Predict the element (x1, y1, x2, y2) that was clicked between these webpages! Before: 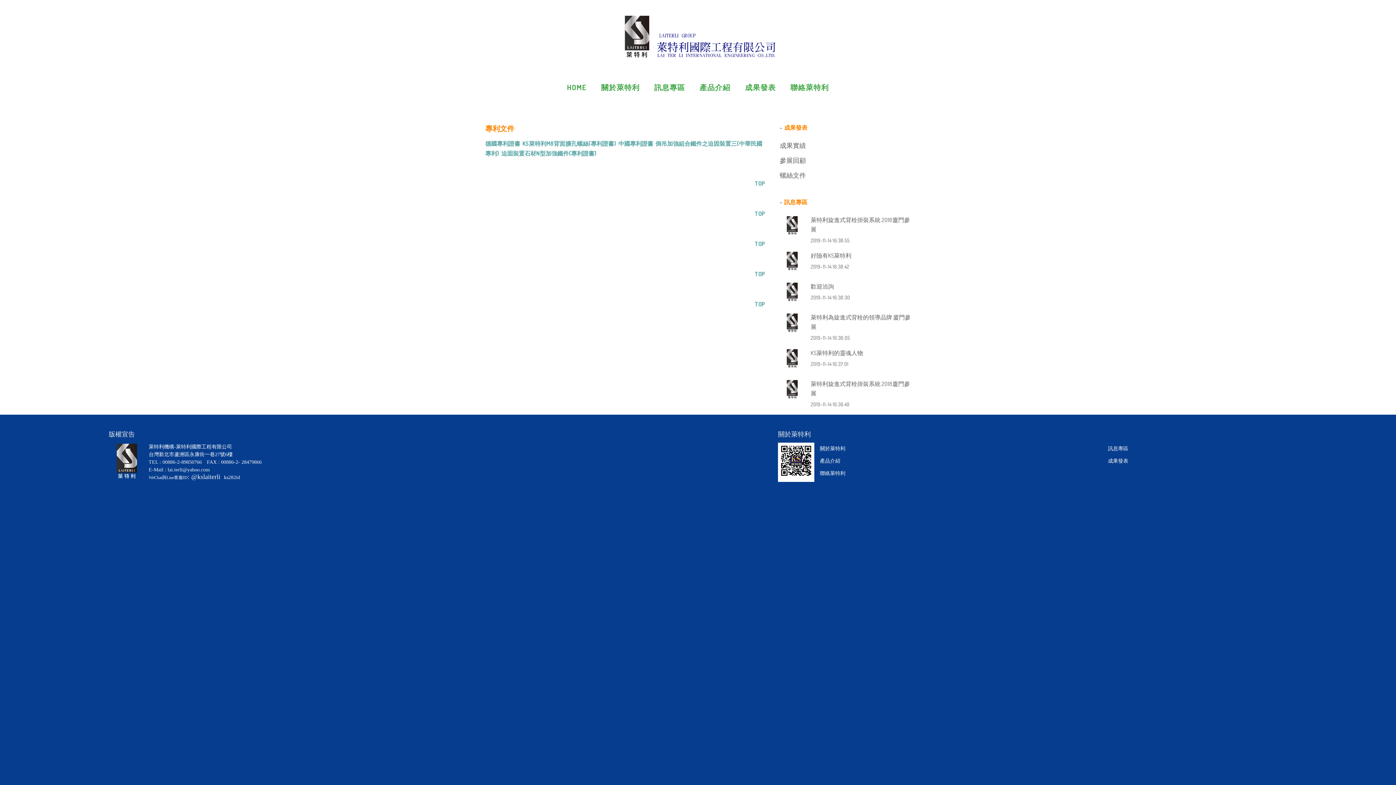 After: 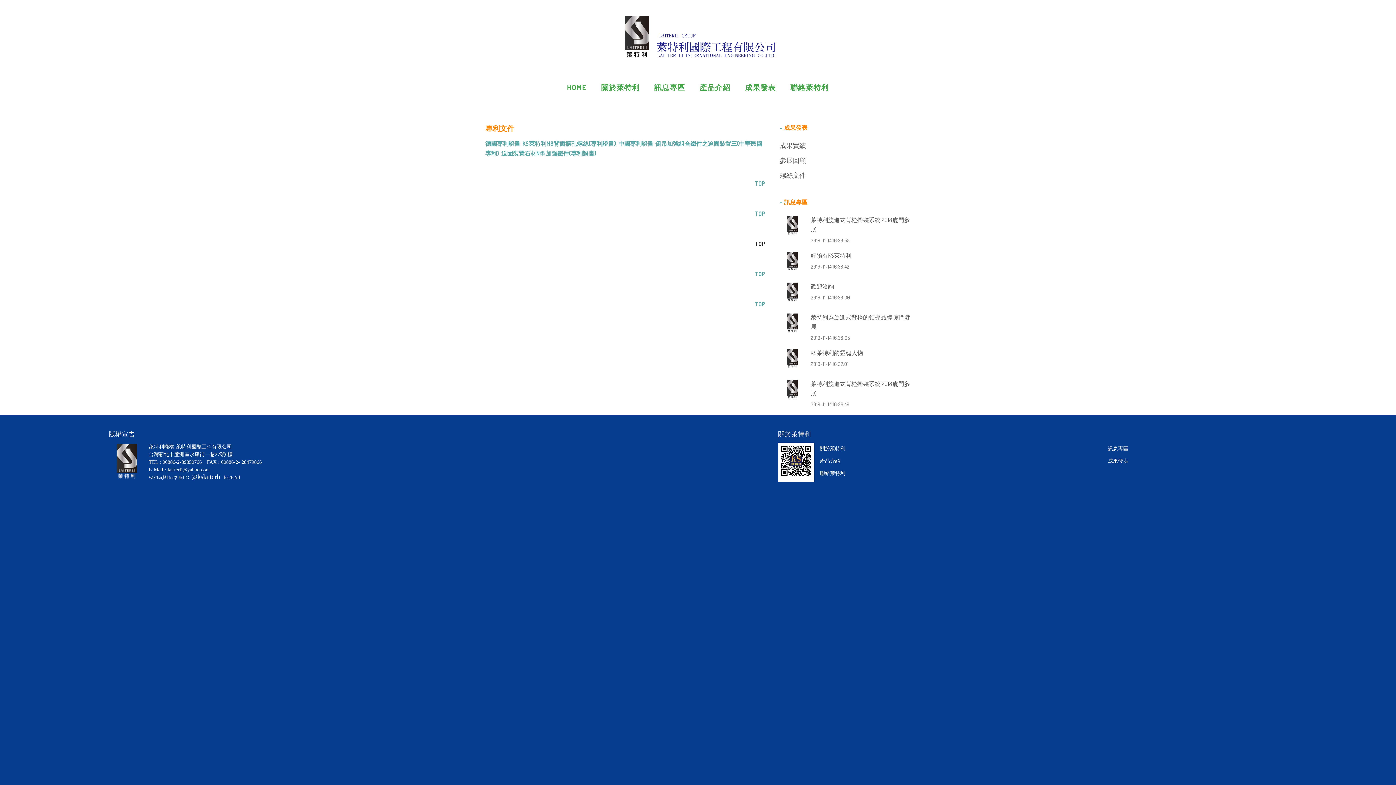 Action: label: TOP bbox: (754, 239, 765, 247)